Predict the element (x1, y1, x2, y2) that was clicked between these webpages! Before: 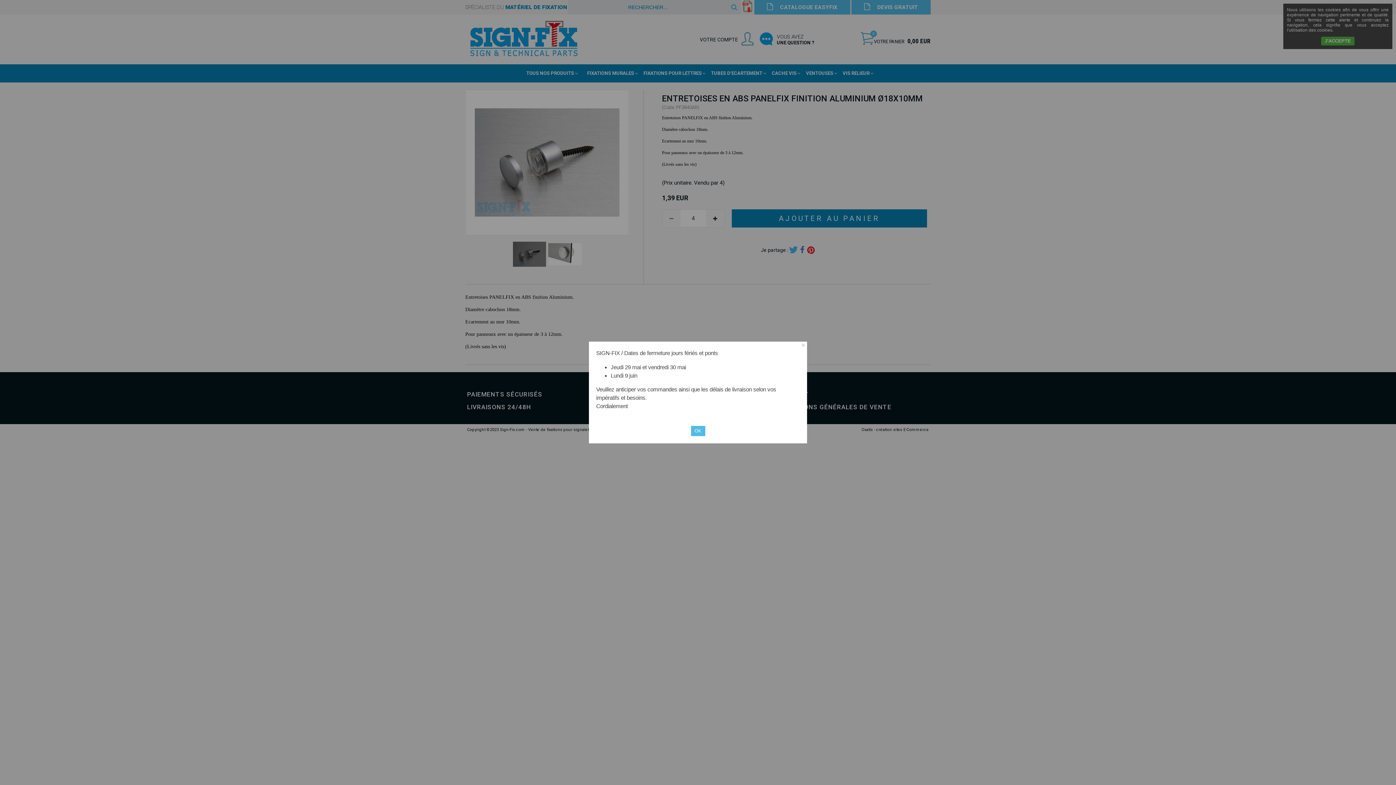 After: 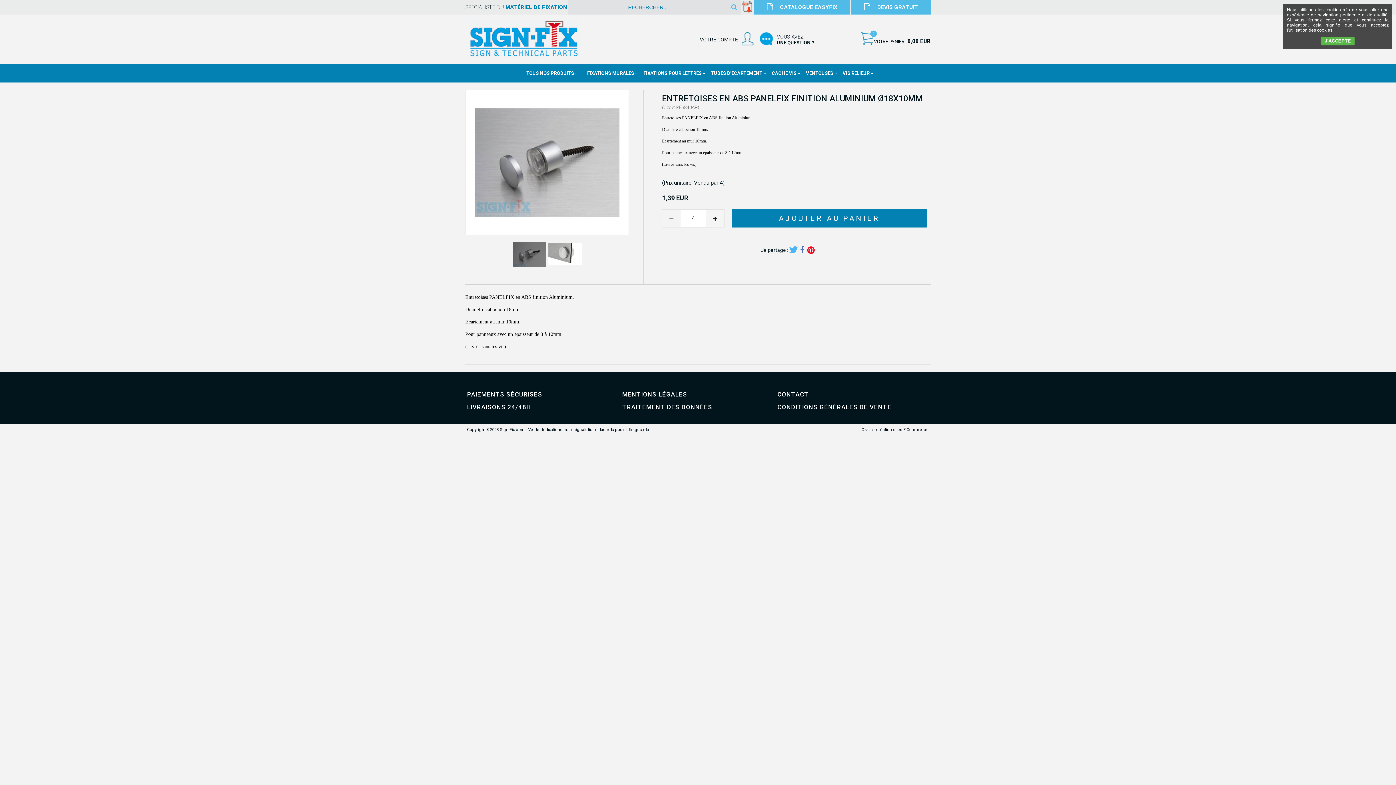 Action: bbox: (691, 426, 705, 436) label: OK